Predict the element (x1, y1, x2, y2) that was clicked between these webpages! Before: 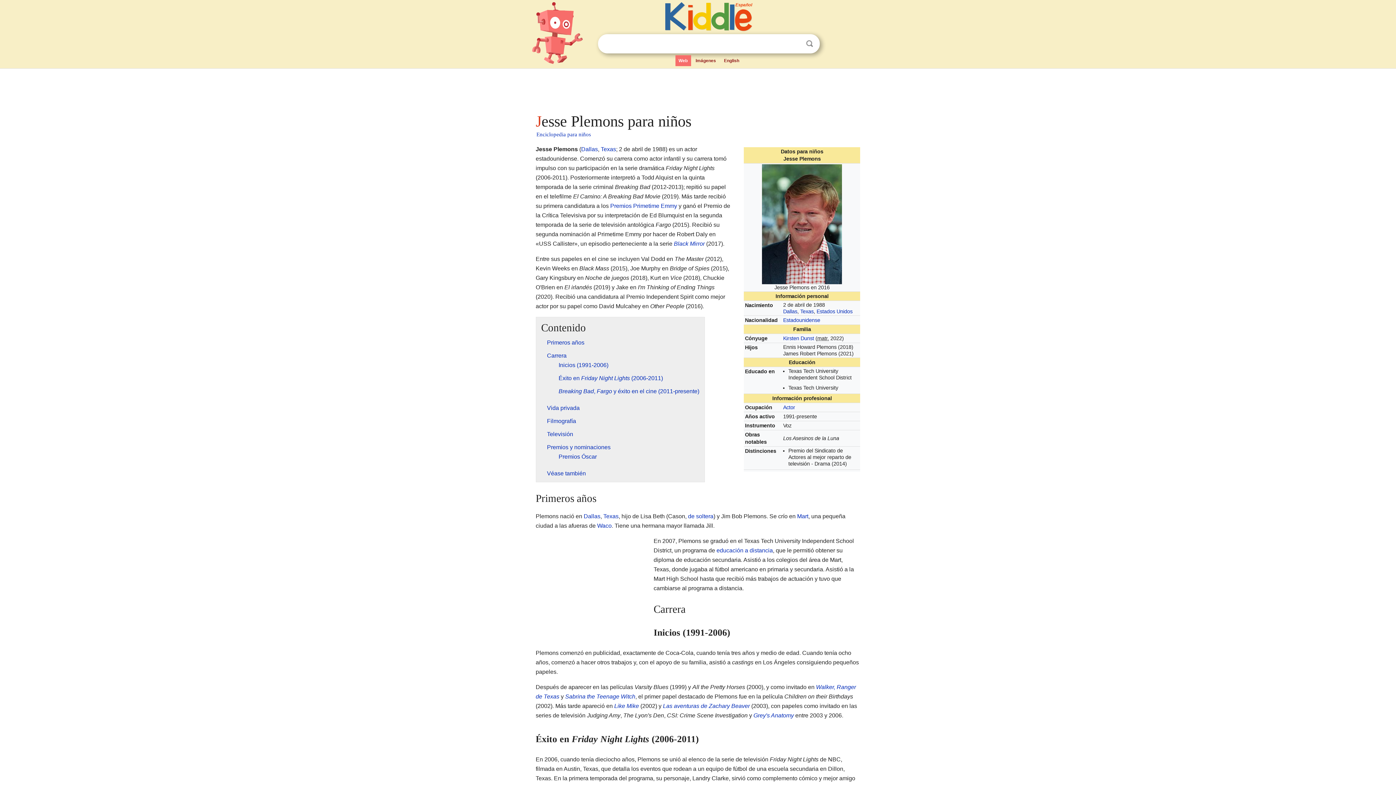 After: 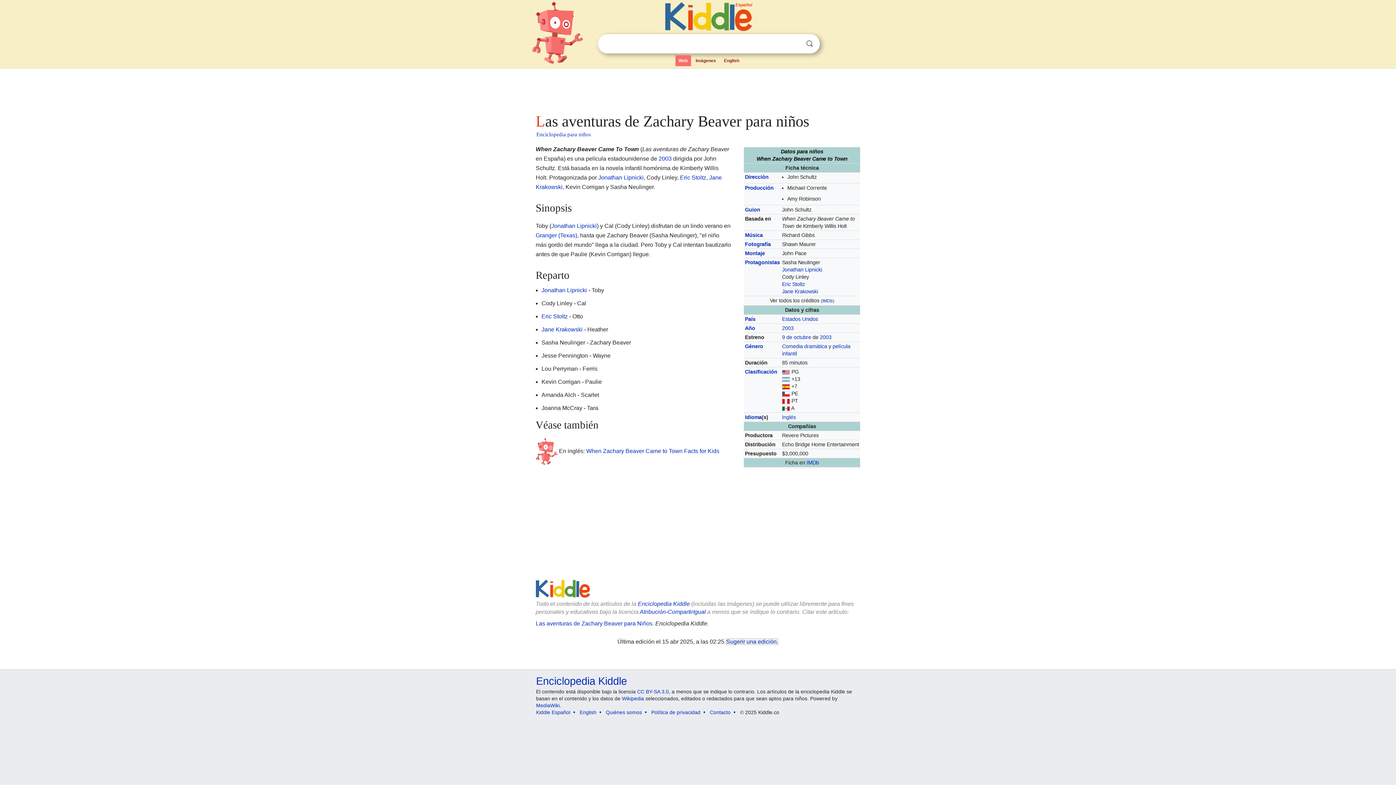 Action: label: Las aventuras de Zachary Beaver bbox: (663, 703, 750, 709)